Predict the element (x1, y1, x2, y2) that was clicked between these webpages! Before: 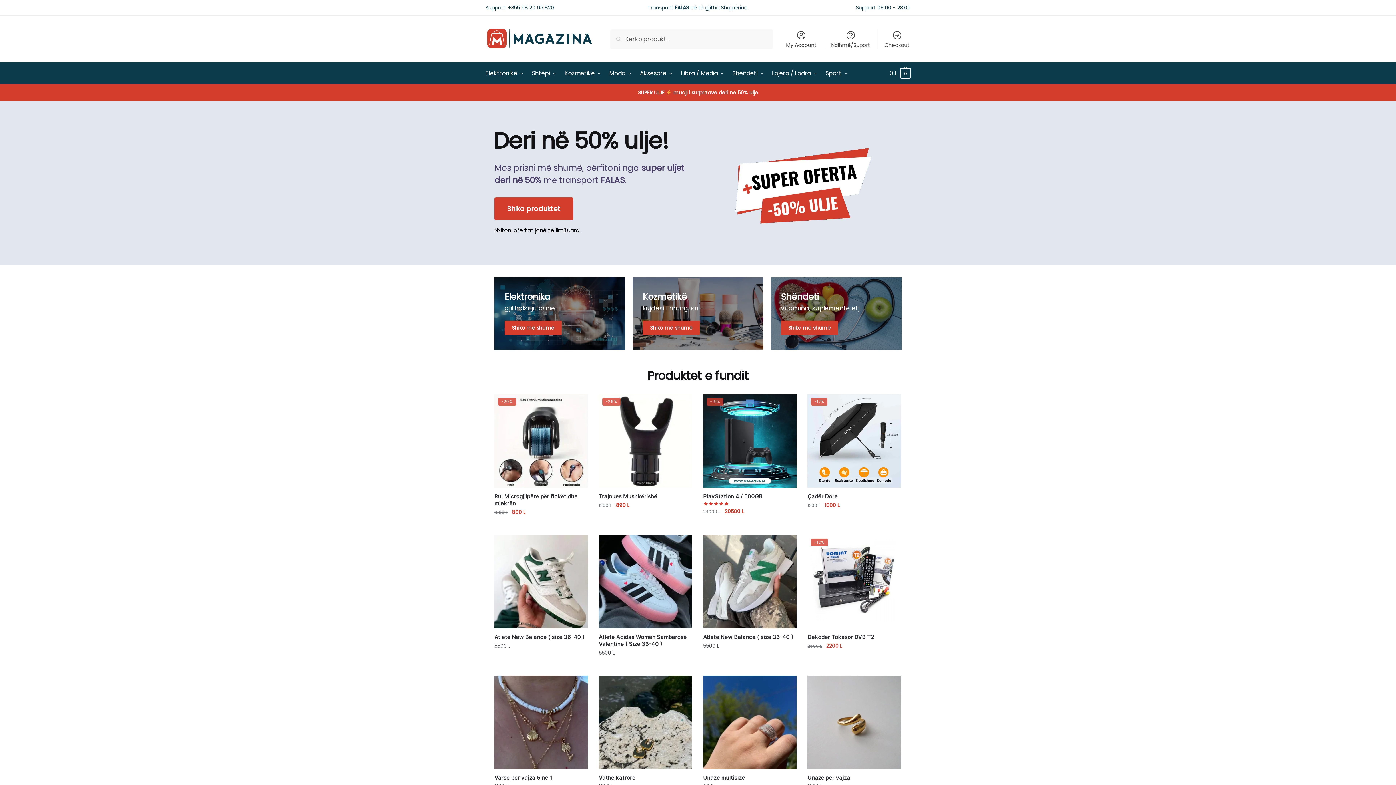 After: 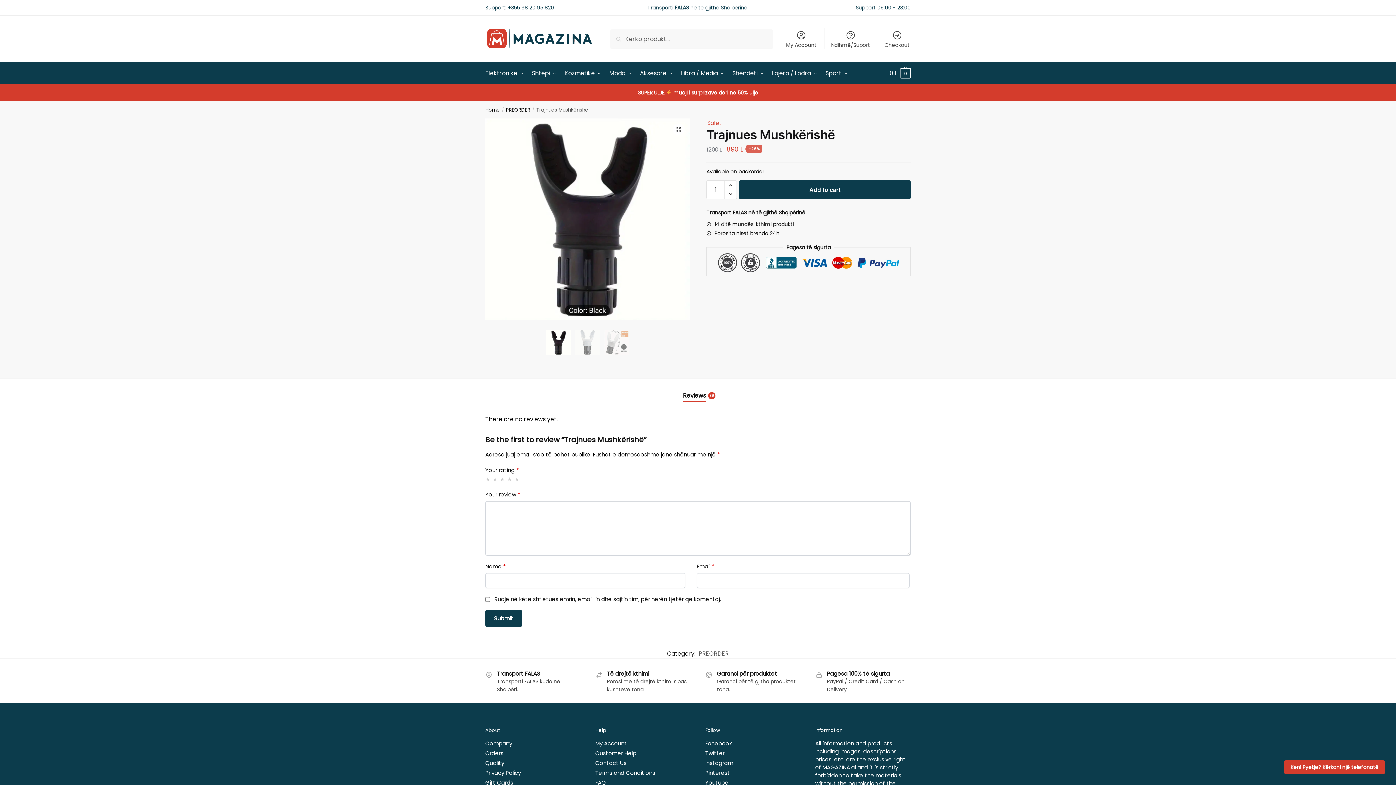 Action: label: -26% bbox: (598, 394, 692, 488)